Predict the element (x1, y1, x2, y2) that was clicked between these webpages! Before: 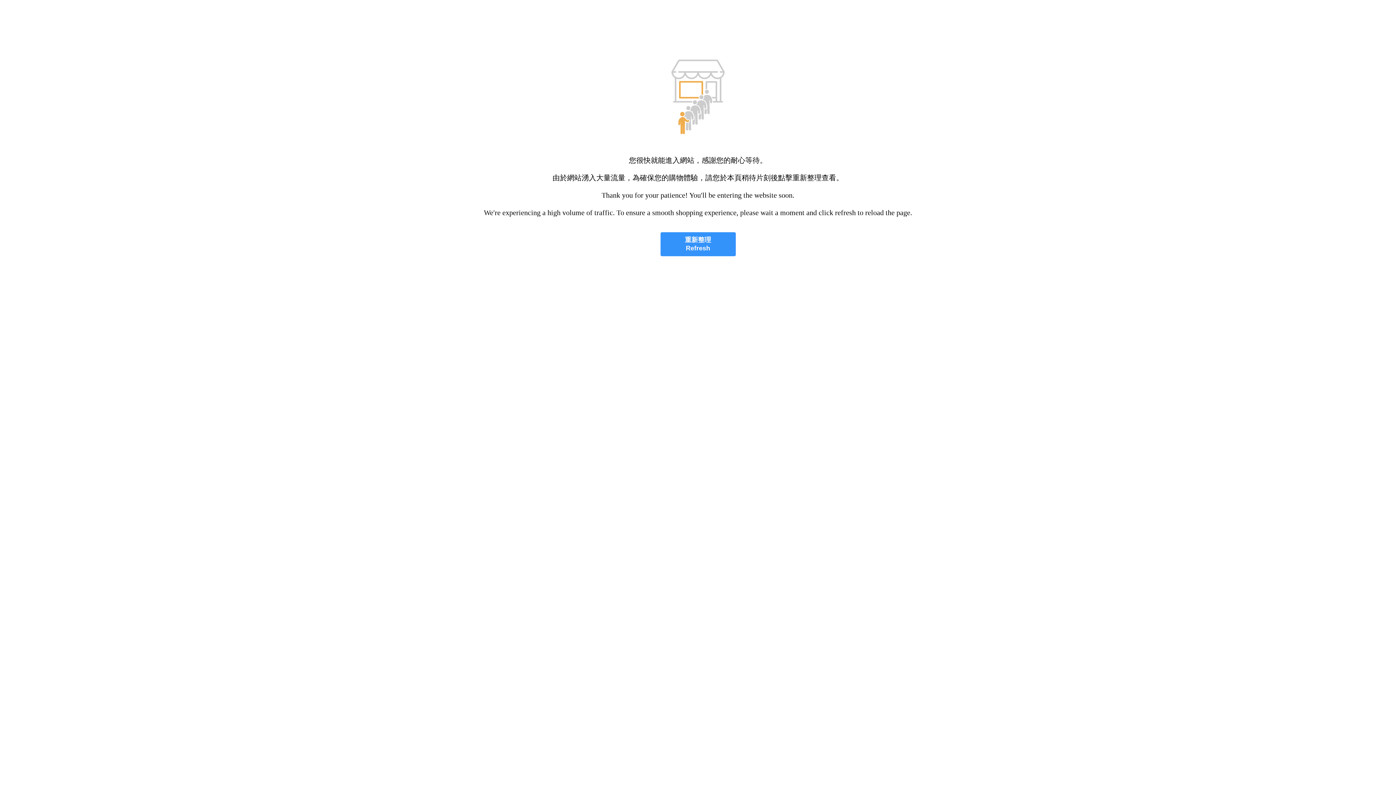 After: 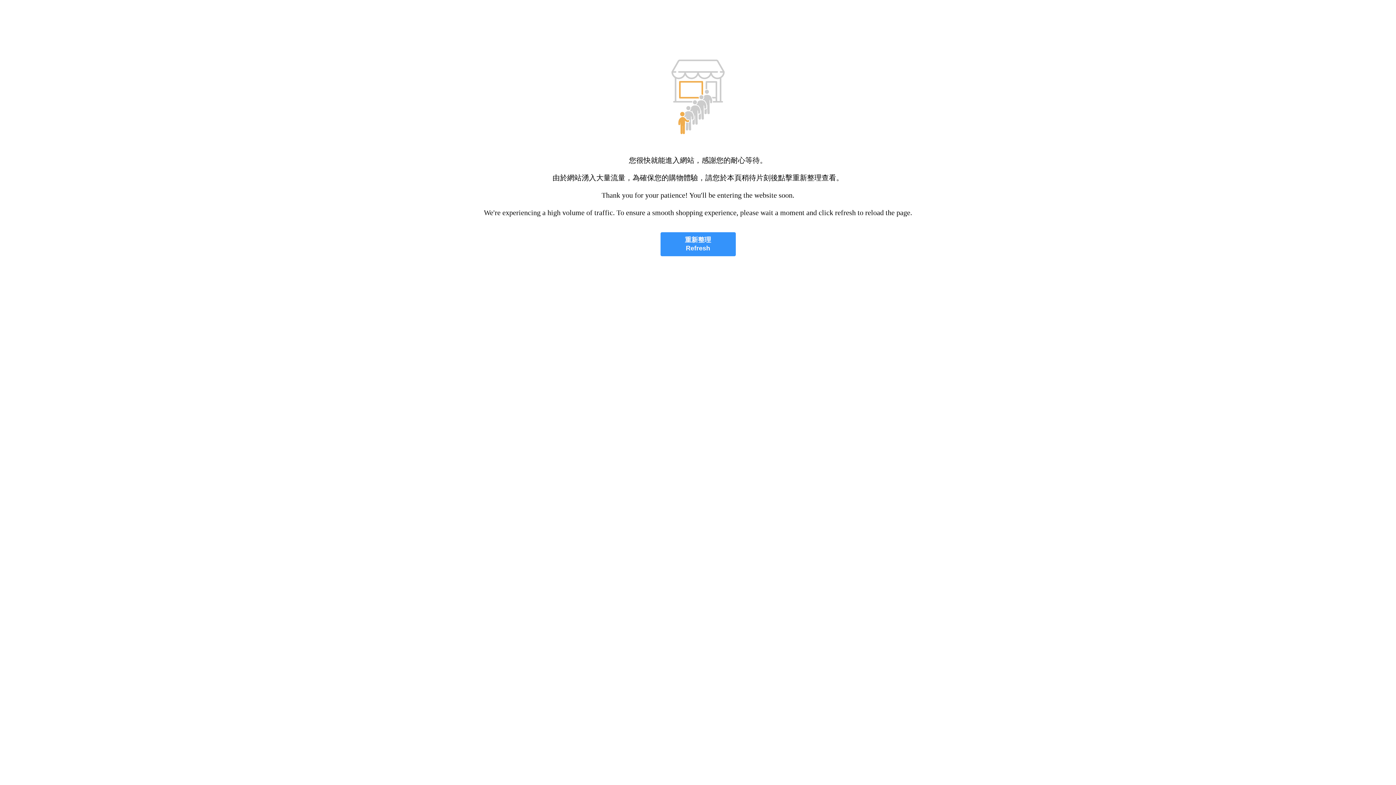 Action: label: 重新整理
Refresh bbox: (660, 232, 735, 256)